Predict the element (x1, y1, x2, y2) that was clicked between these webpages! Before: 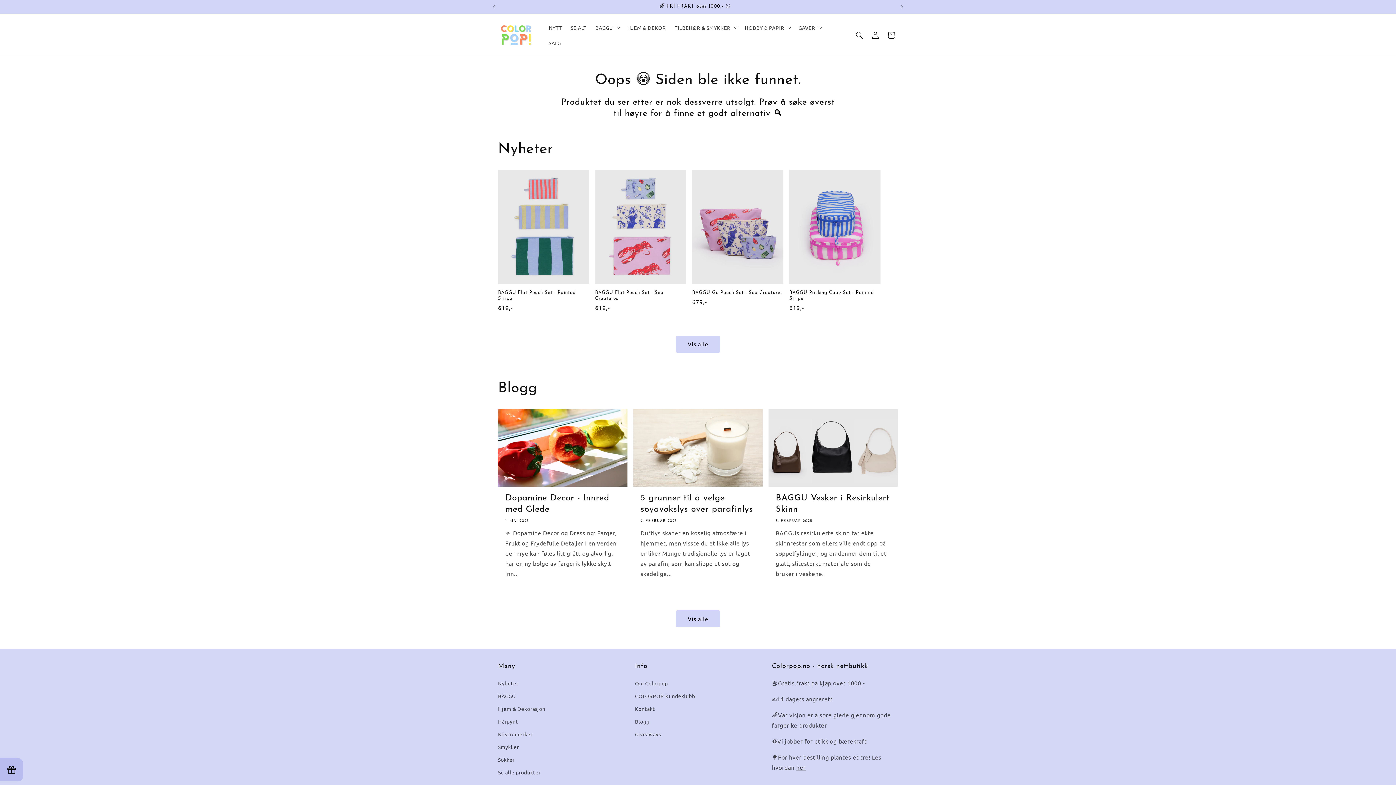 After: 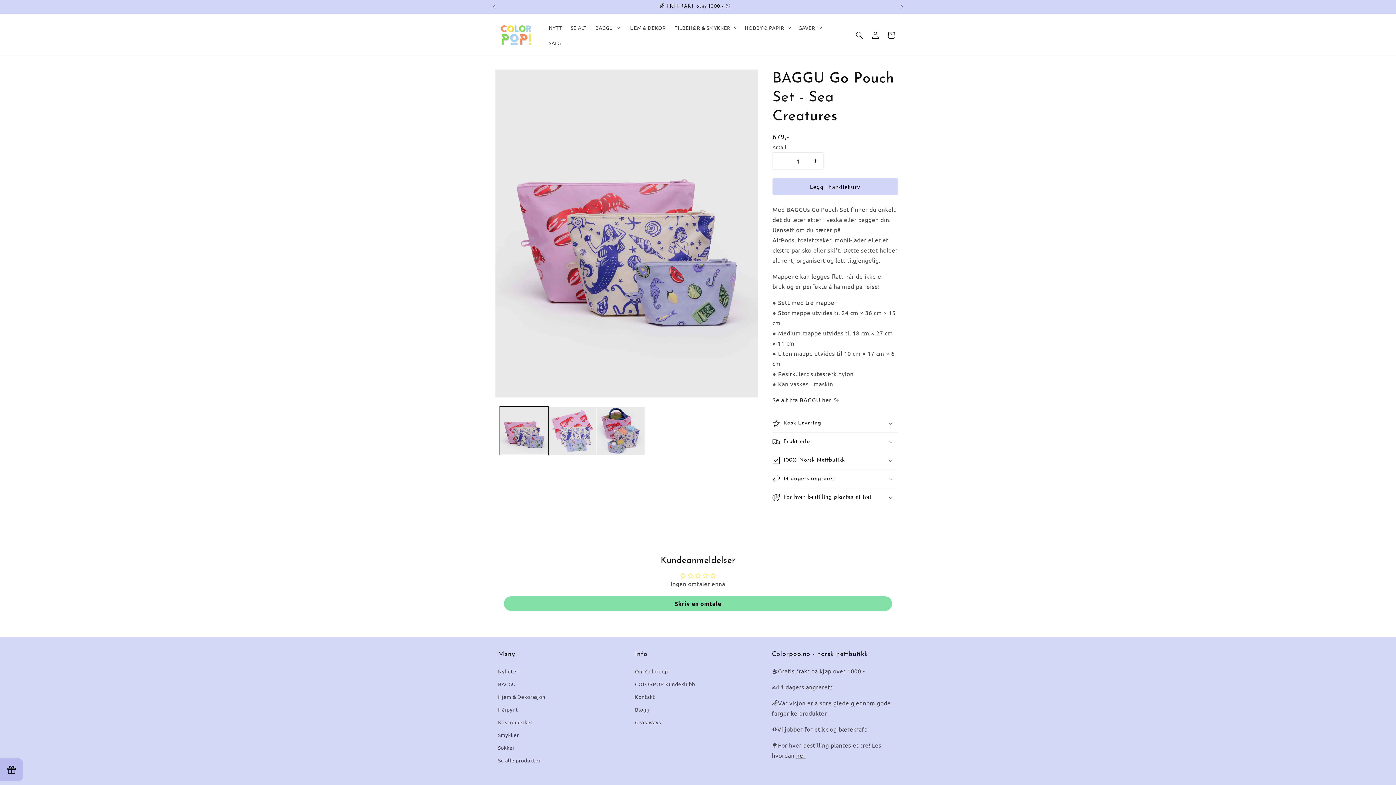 Action: label: BAGGU Go Pouch Set - Sea Creatures bbox: (692, 290, 783, 295)